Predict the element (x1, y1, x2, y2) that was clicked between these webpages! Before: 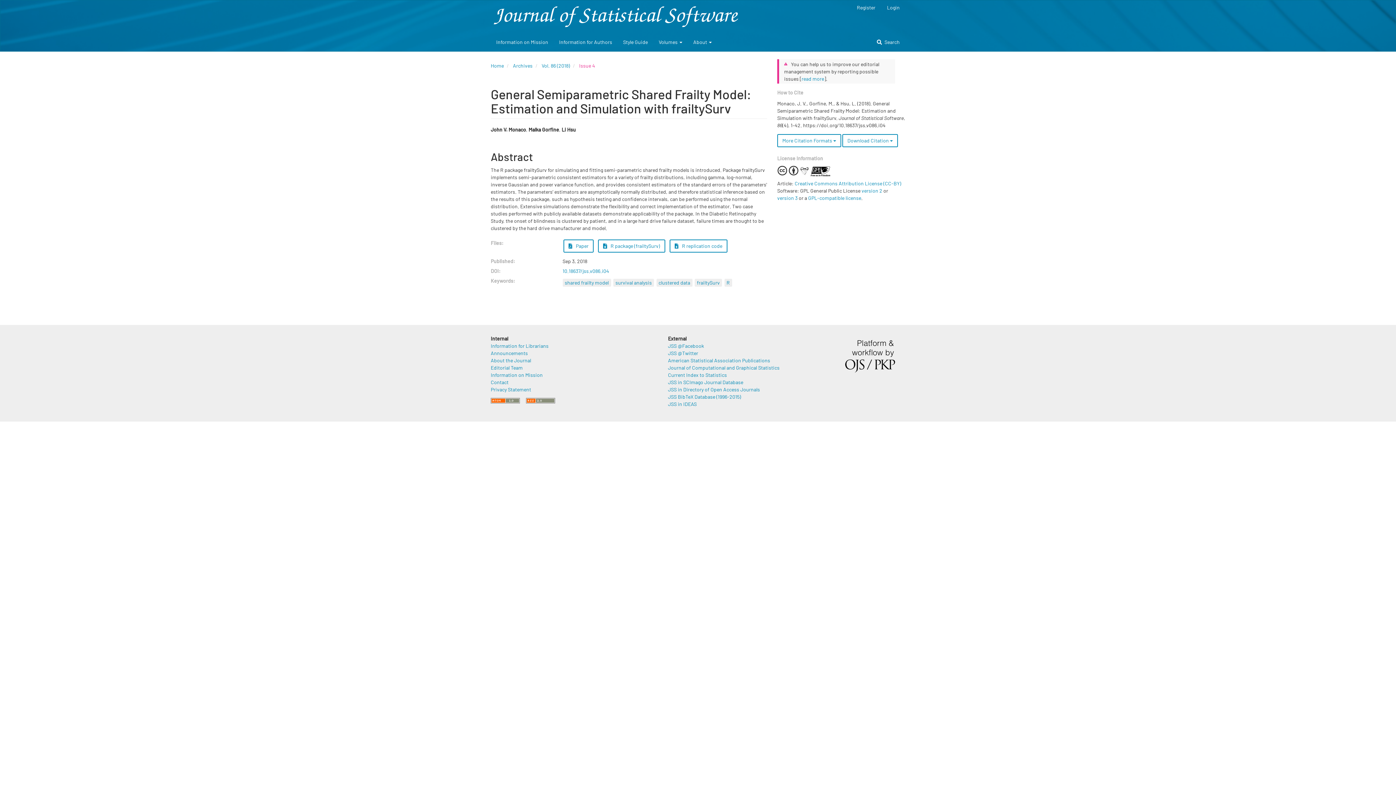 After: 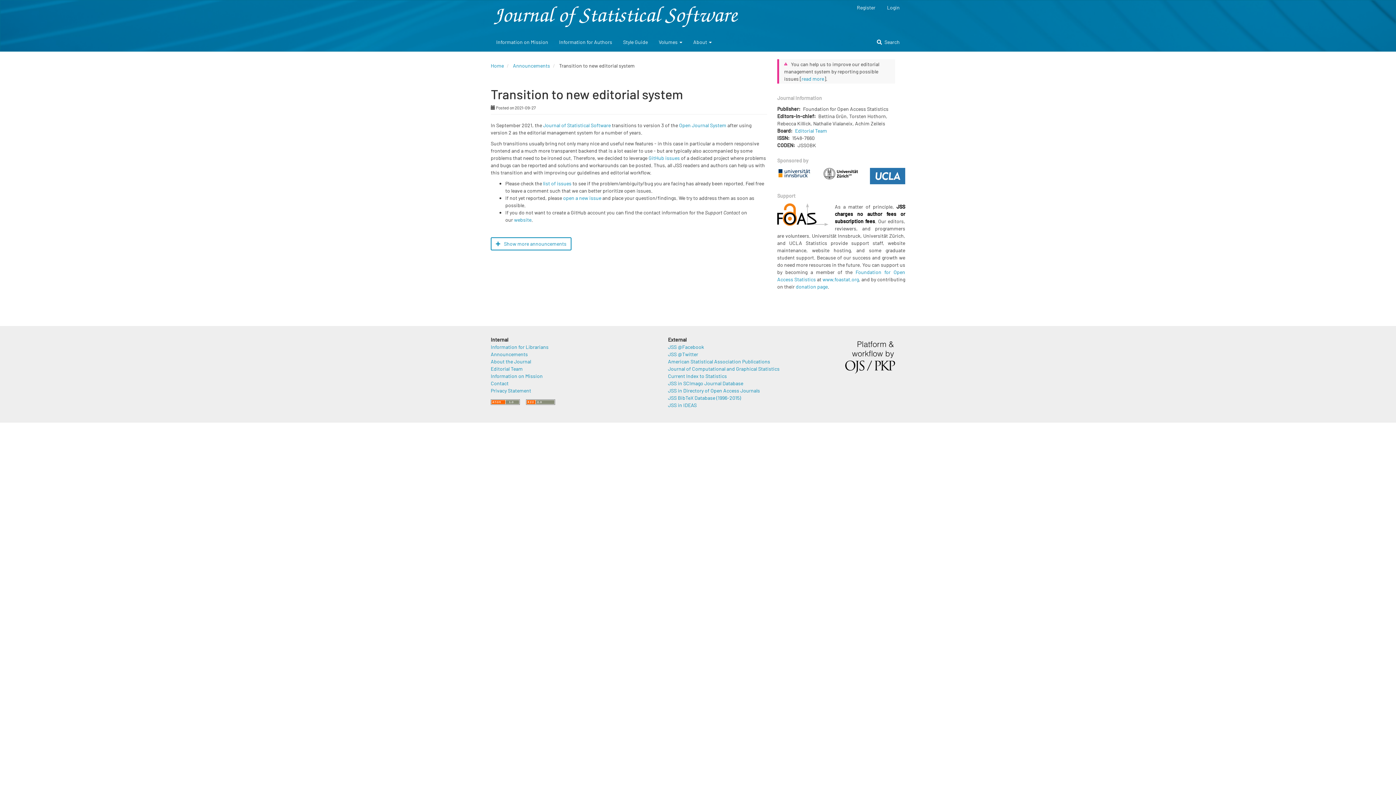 Action: bbox: (801, 75, 824, 81) label: read more